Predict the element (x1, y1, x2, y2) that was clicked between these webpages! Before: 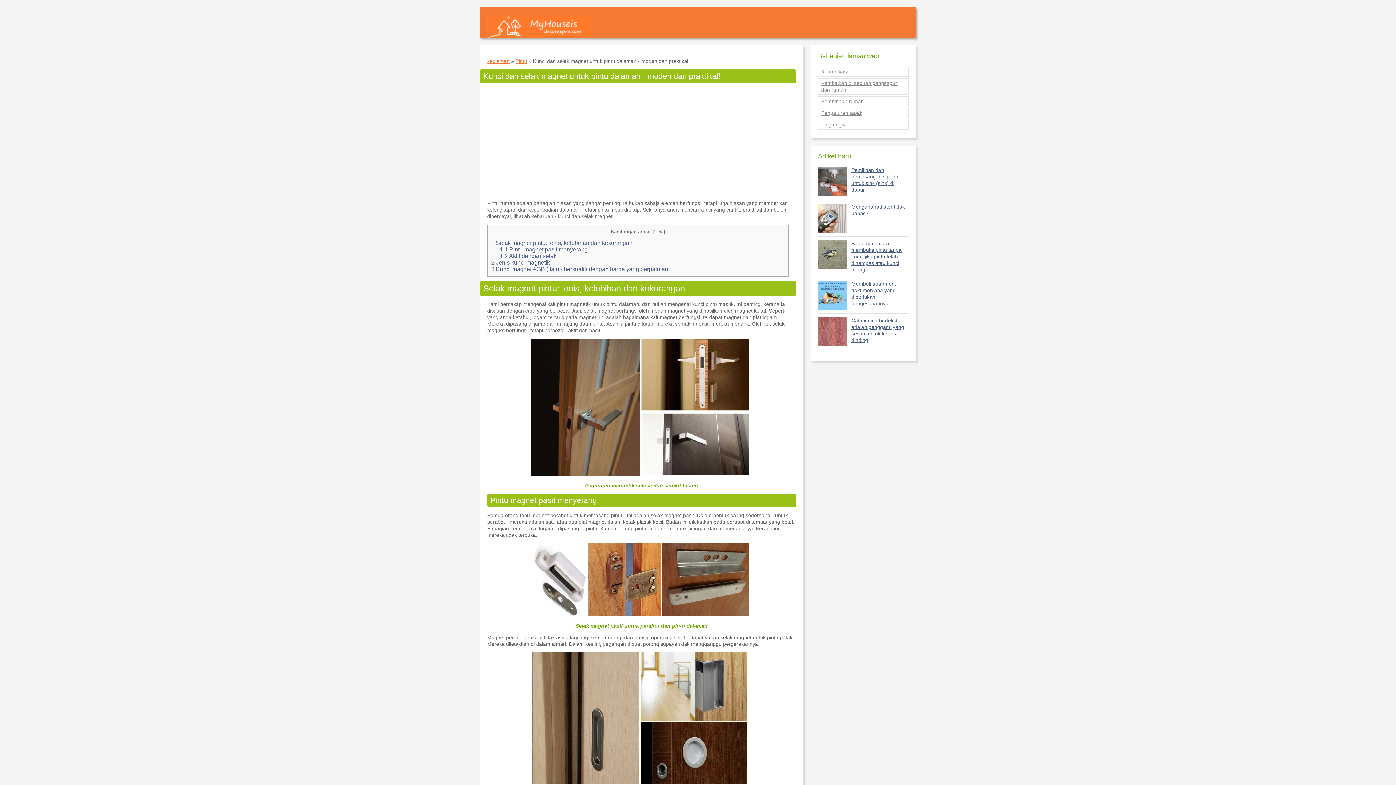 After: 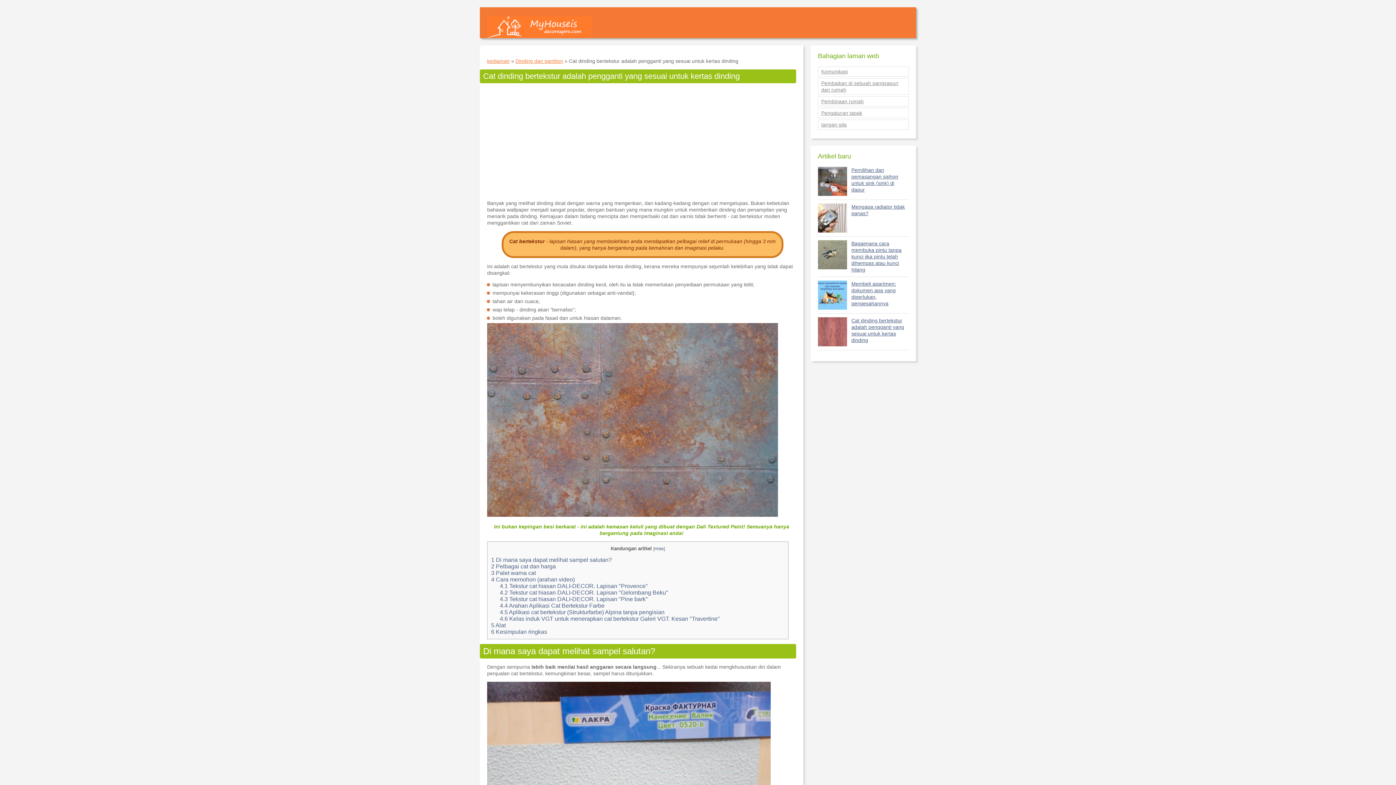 Action: bbox: (818, 317, 847, 346)